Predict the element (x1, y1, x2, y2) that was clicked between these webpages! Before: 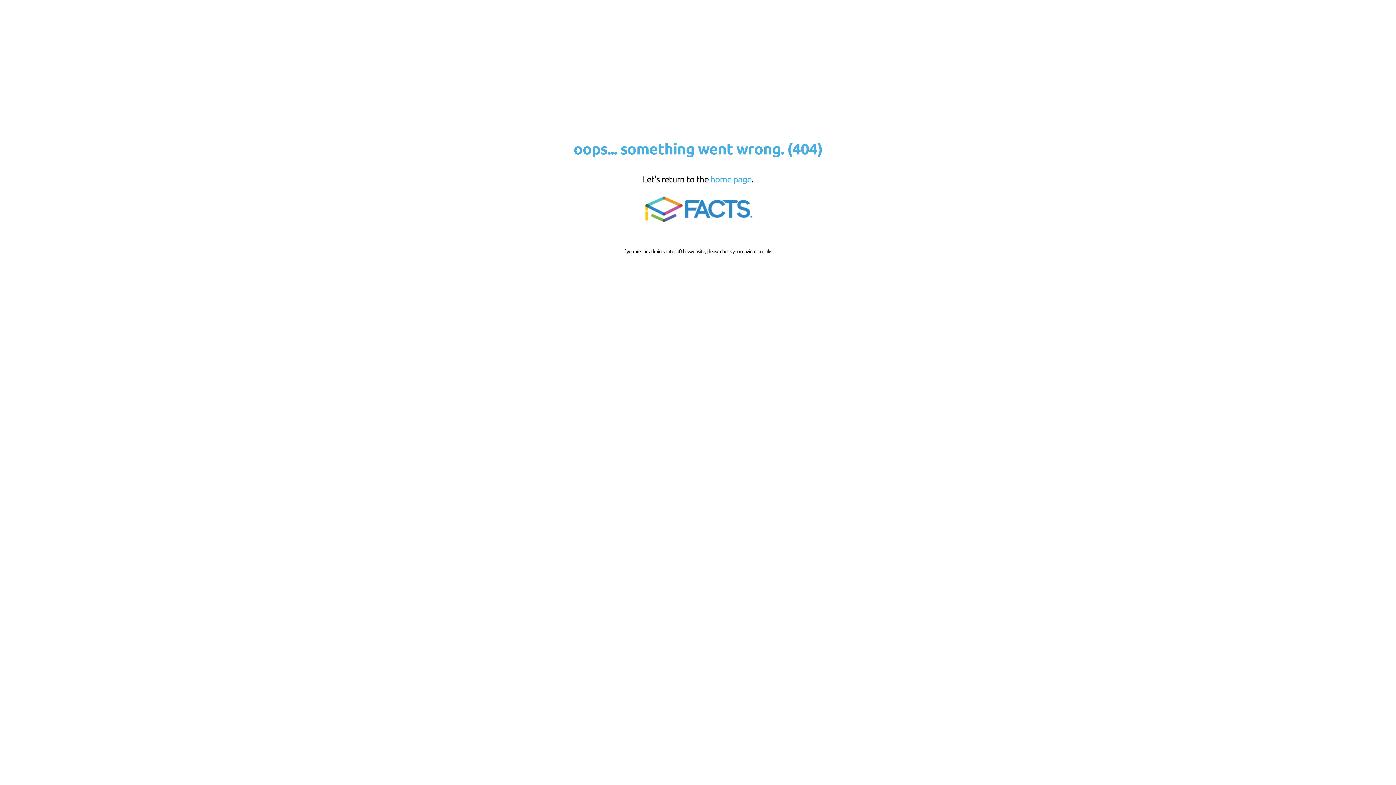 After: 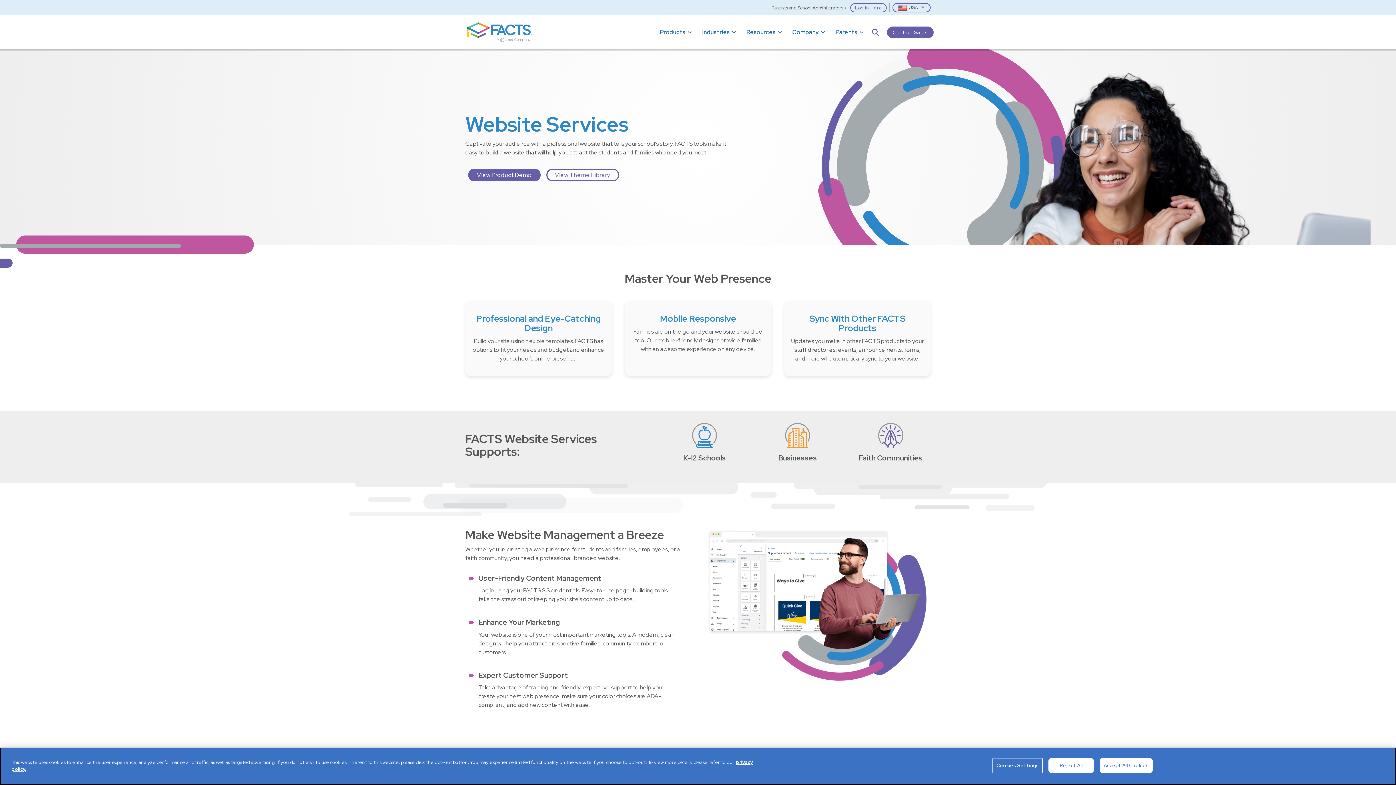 Action: bbox: (639, 221, 756, 227)